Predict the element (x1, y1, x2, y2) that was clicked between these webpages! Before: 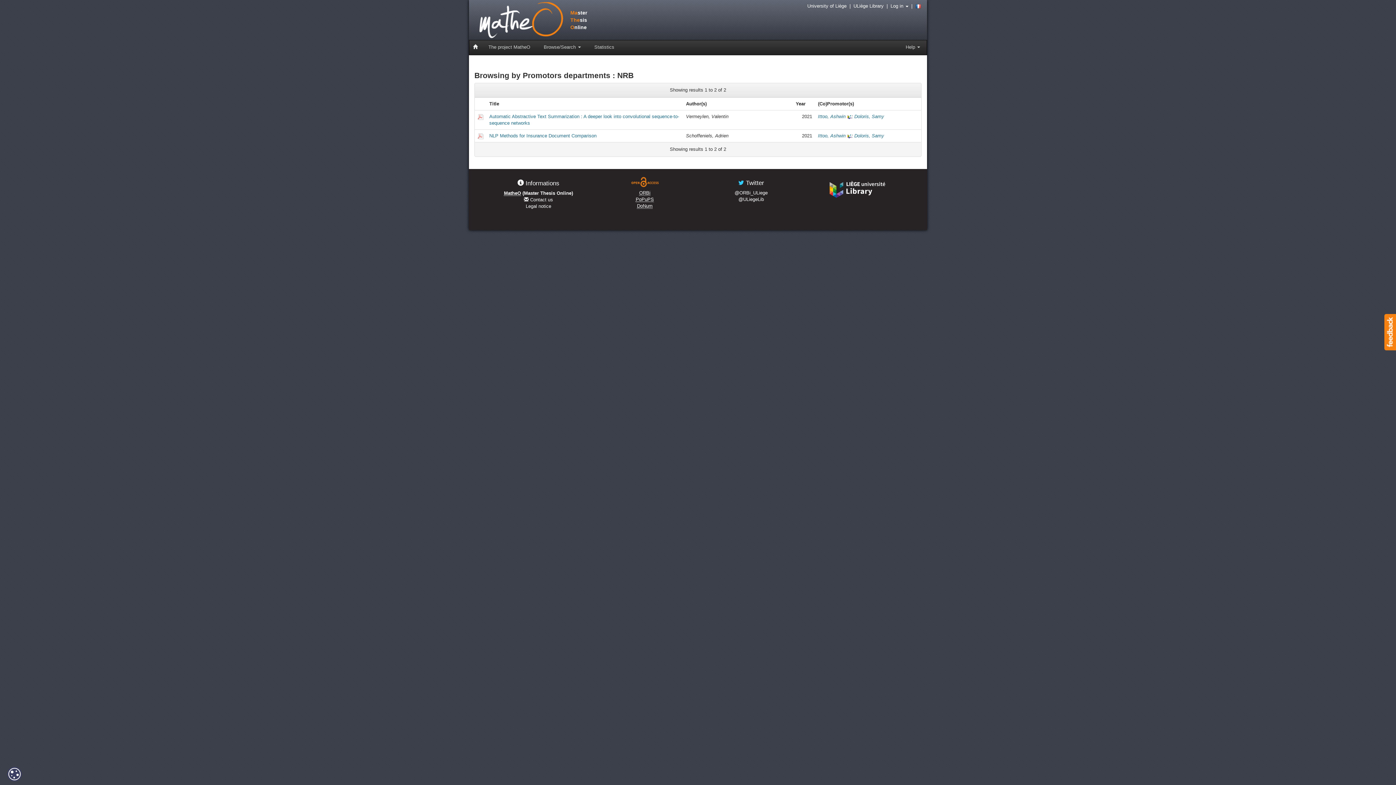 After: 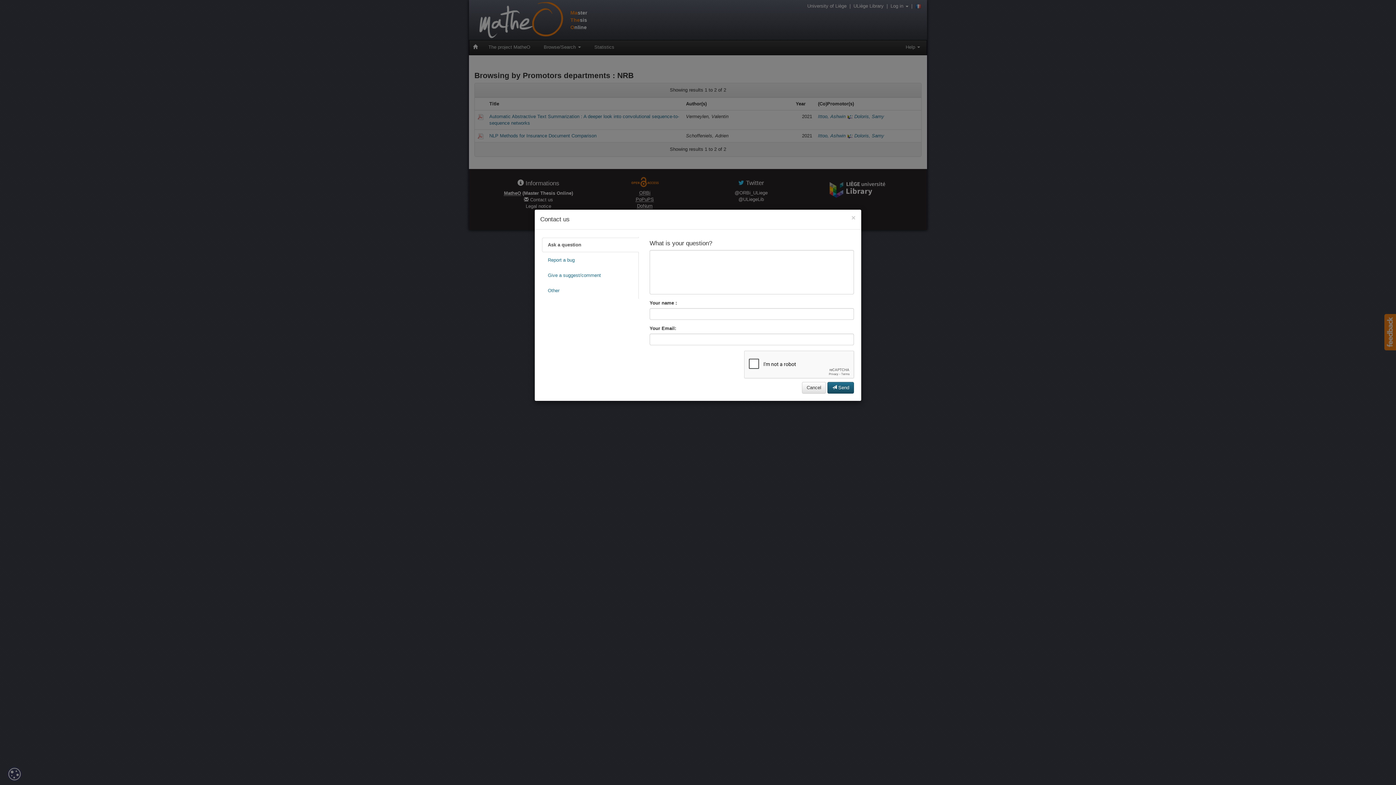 Action: bbox: (524, 197, 553, 202) label:  Contact us